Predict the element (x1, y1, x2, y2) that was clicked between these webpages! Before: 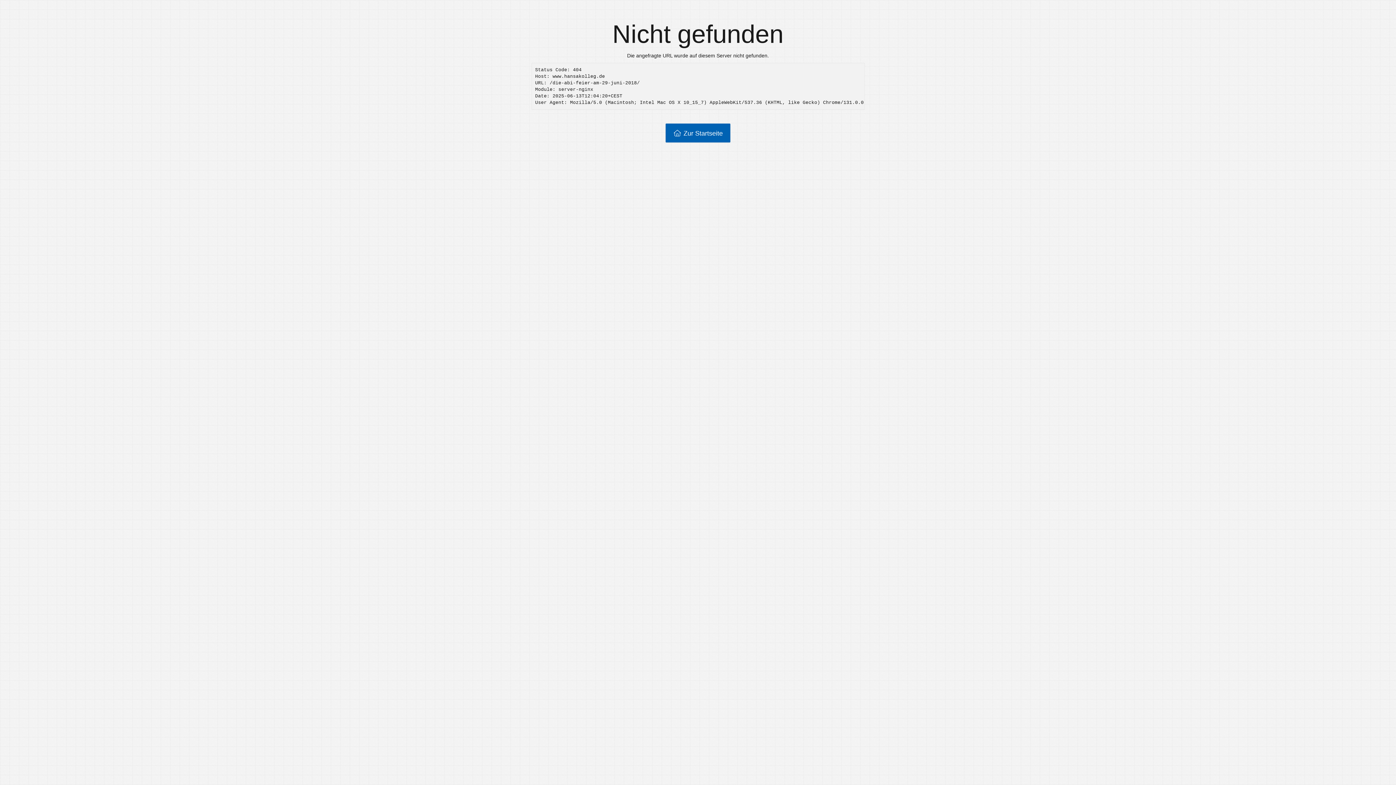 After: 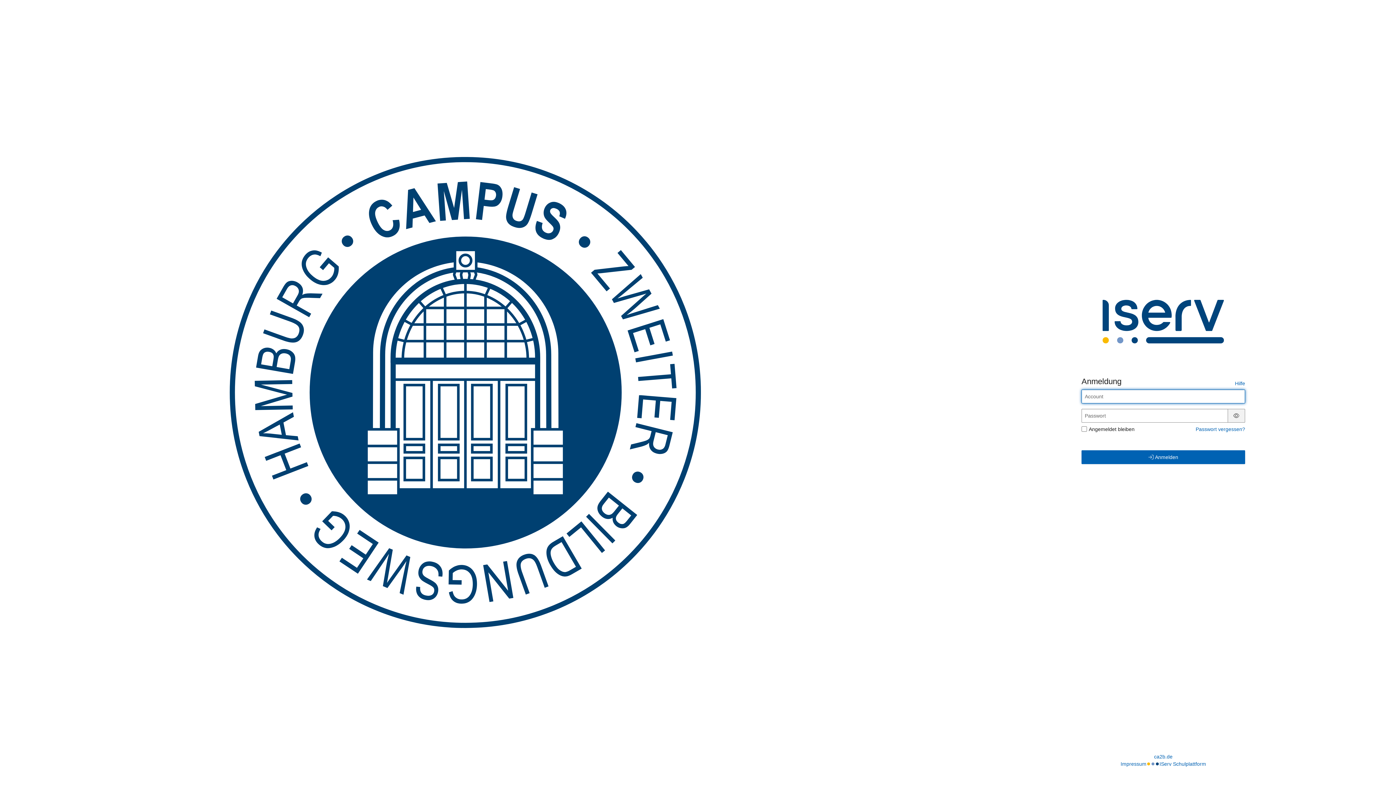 Action: bbox: (665, 123, 730, 142) label: Zur Startseite